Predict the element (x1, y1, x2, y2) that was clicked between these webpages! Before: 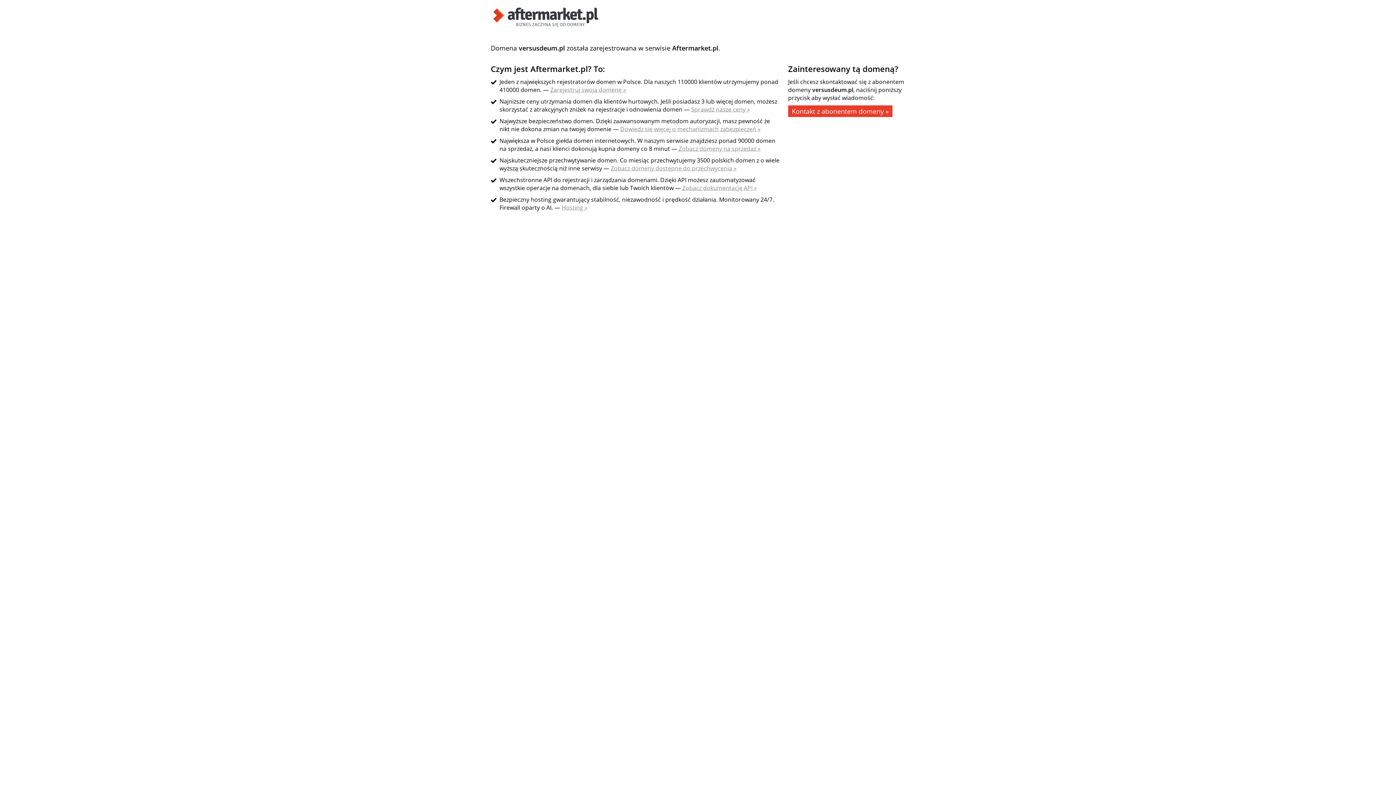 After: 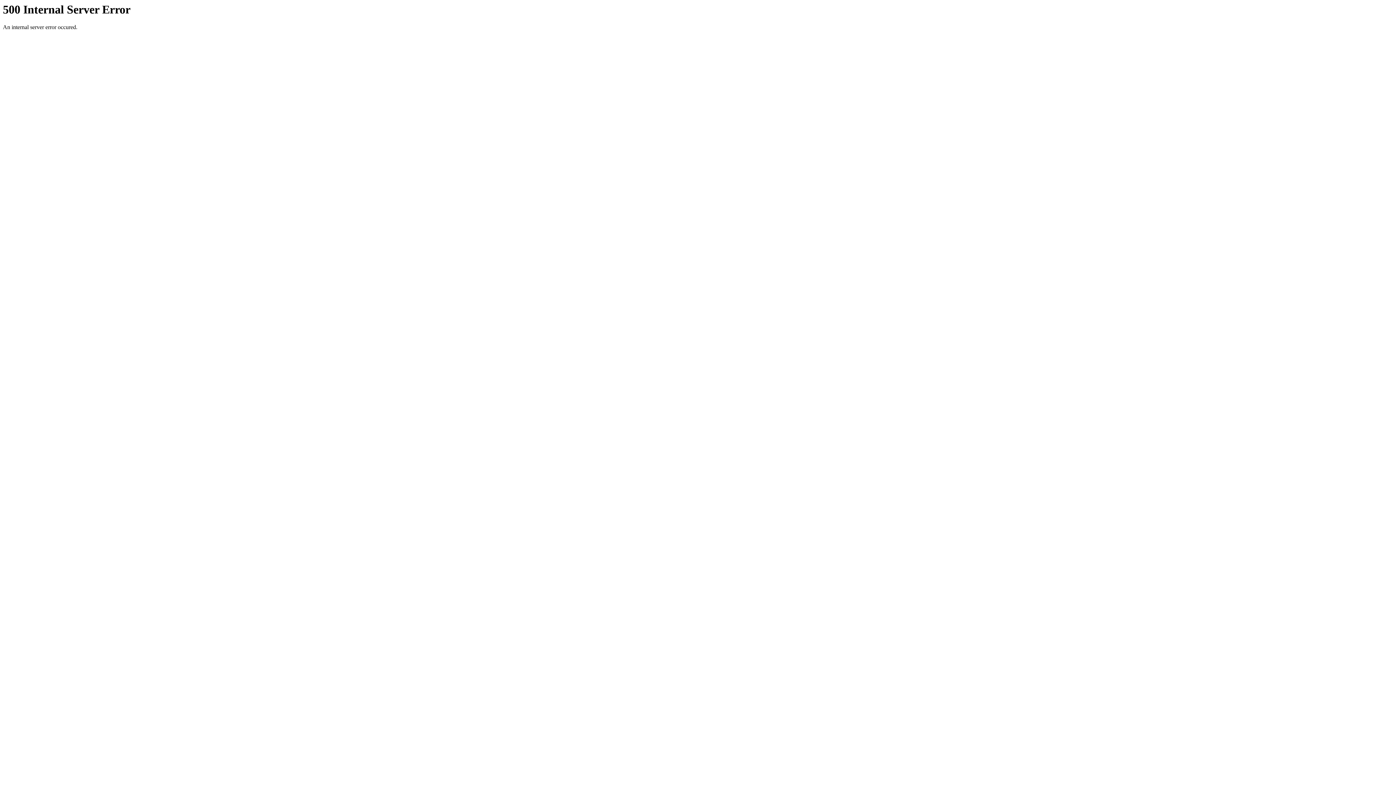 Action: label: Zarejestruj swoją domenę » bbox: (550, 85, 626, 93)